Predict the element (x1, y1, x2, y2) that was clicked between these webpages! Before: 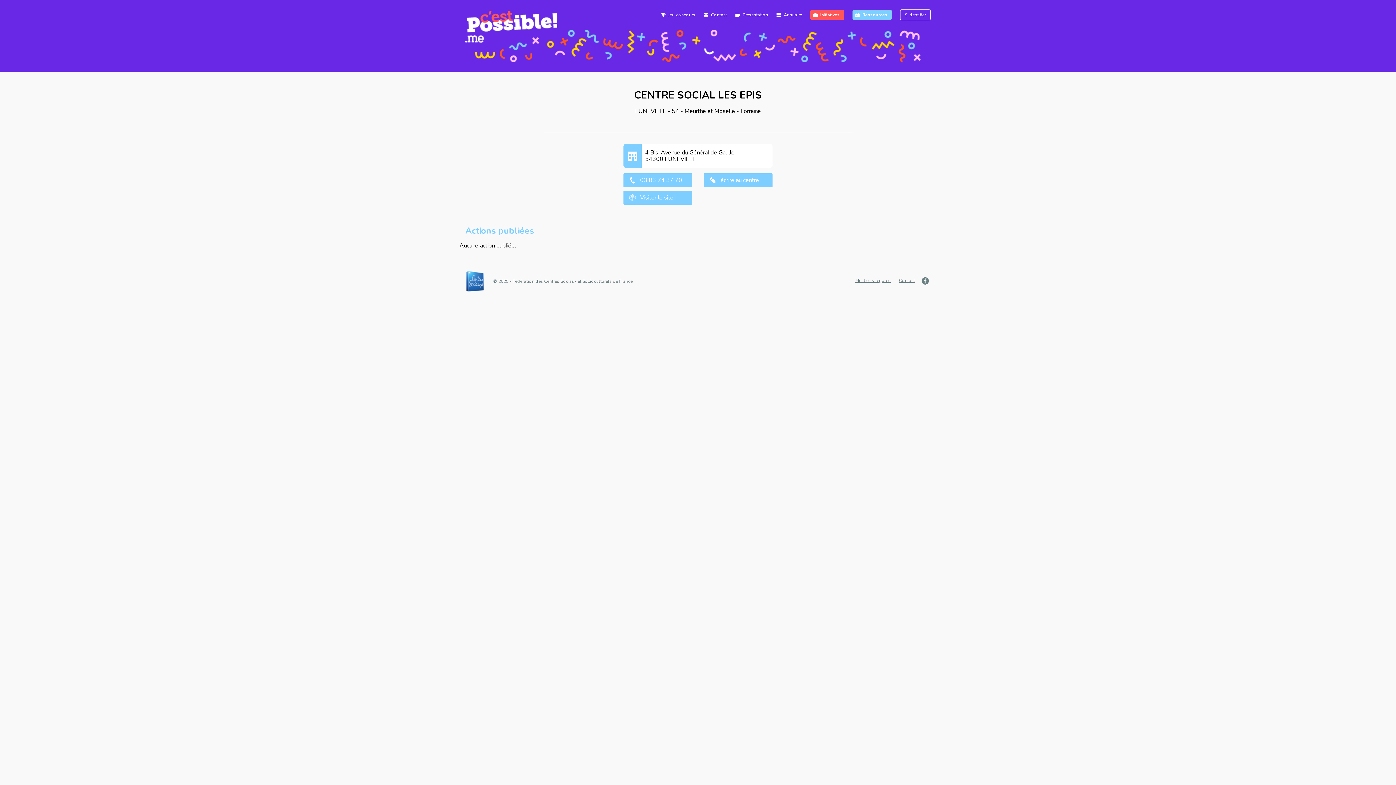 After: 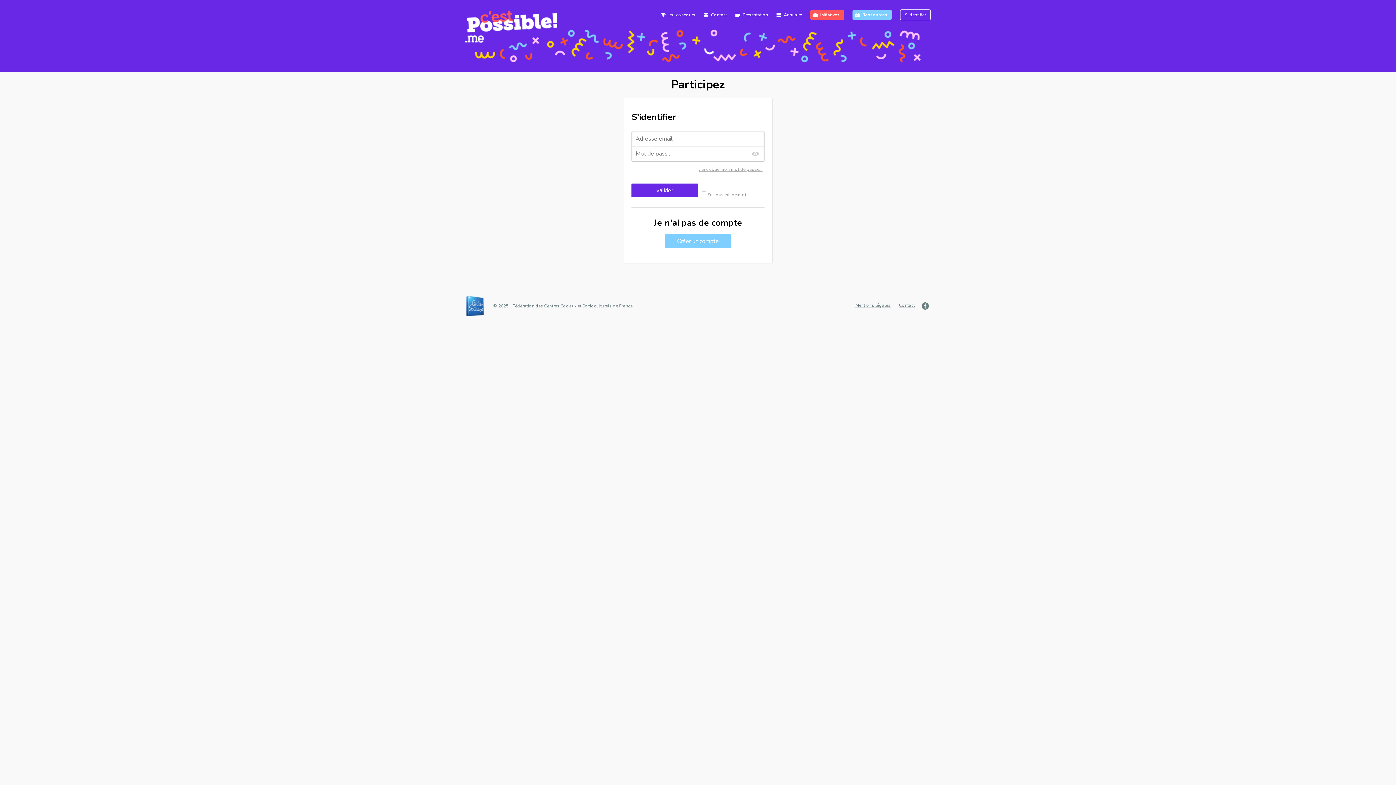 Action: bbox: (900, 9, 930, 20) label: S’identifier